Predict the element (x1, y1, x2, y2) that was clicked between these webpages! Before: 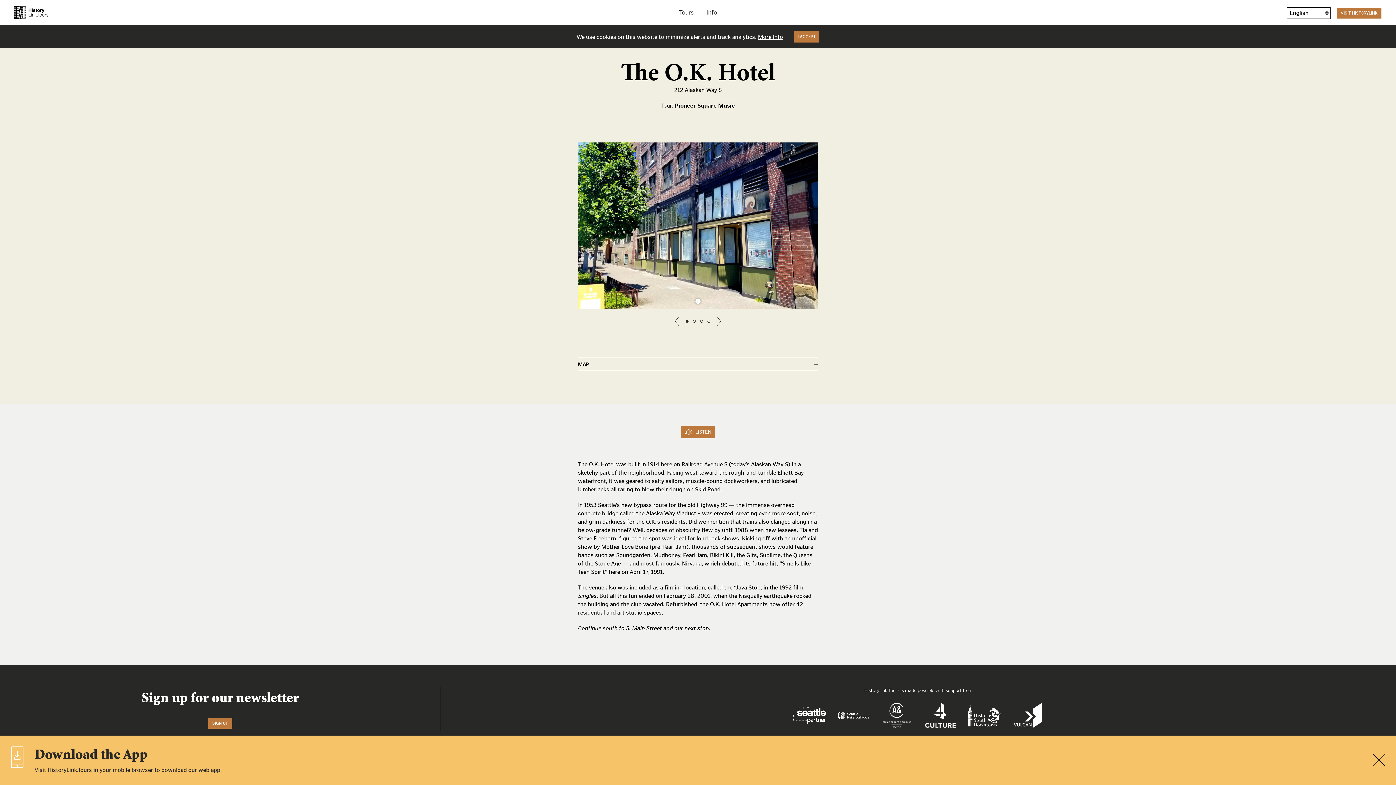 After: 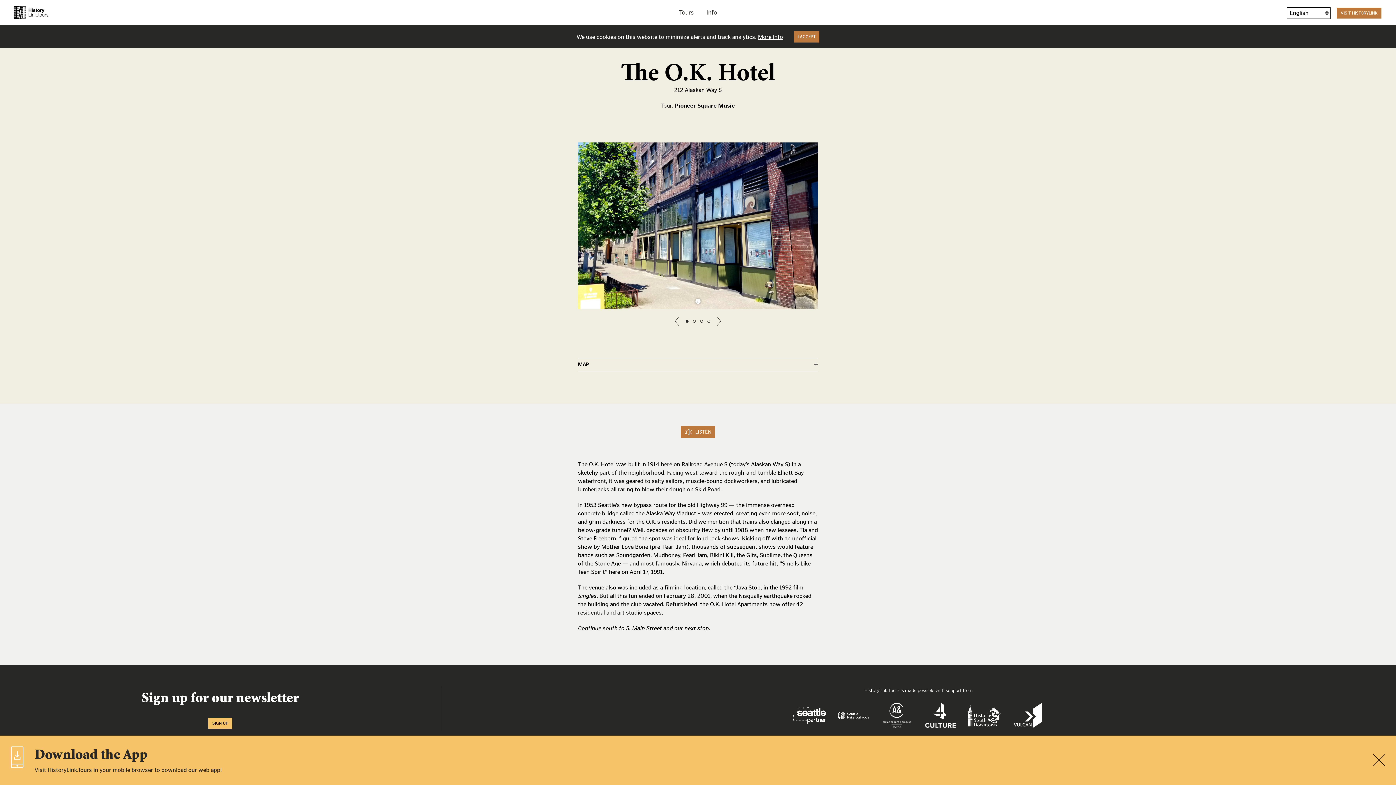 Action: label: SIGN UP bbox: (208, 718, 232, 729)